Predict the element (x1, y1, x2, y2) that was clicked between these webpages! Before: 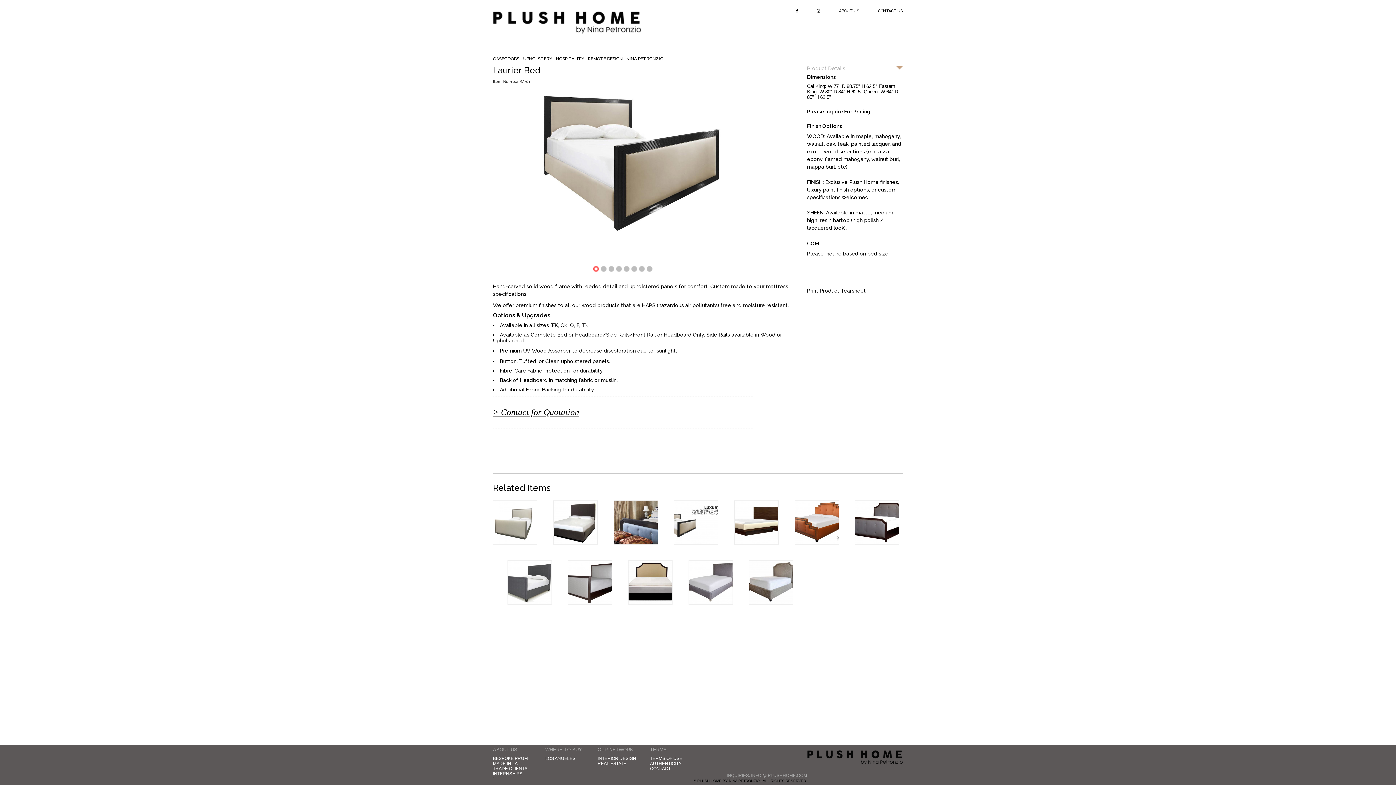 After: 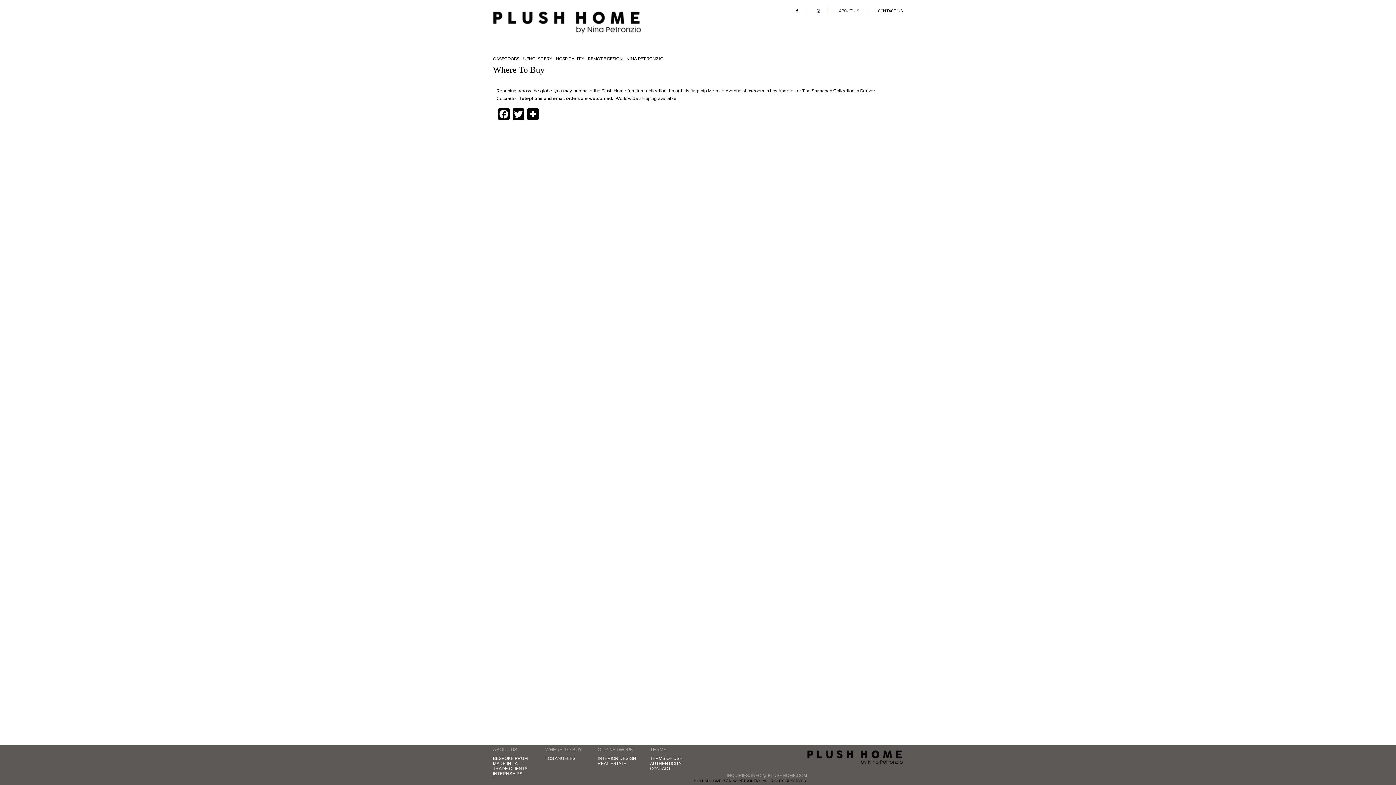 Action: label: WHERE TO BUY bbox: (545, 747, 582, 752)